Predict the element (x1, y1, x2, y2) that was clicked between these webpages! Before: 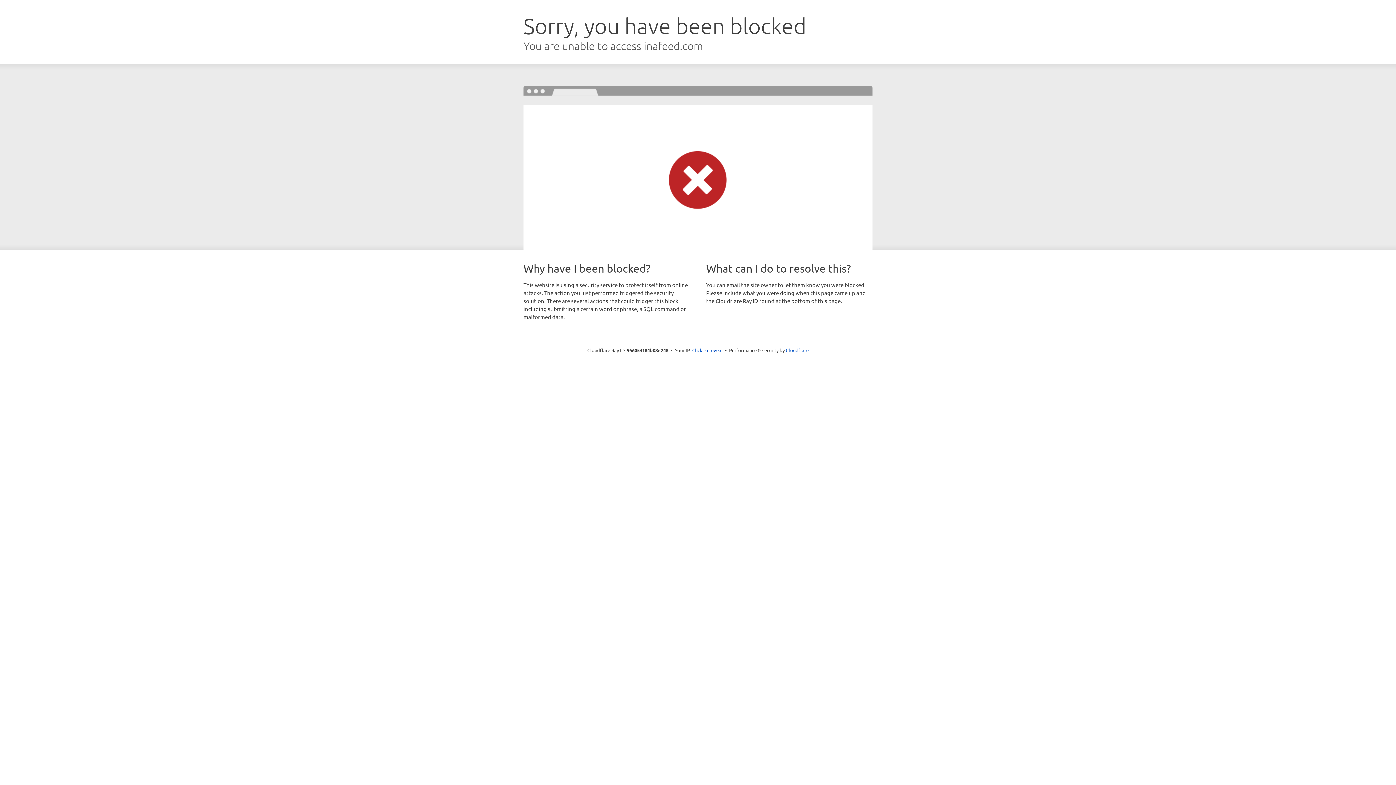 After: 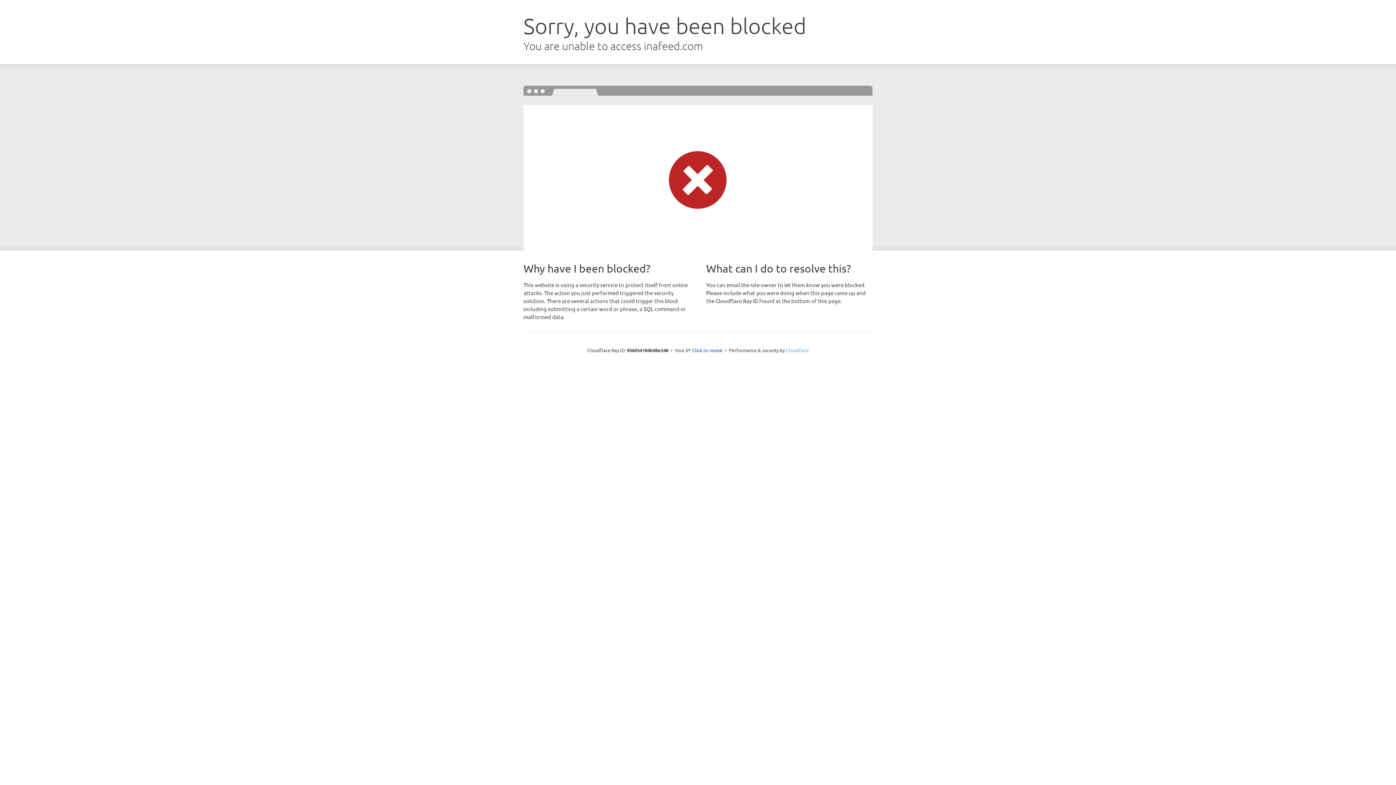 Action: bbox: (786, 347, 808, 353) label: Cloudflare